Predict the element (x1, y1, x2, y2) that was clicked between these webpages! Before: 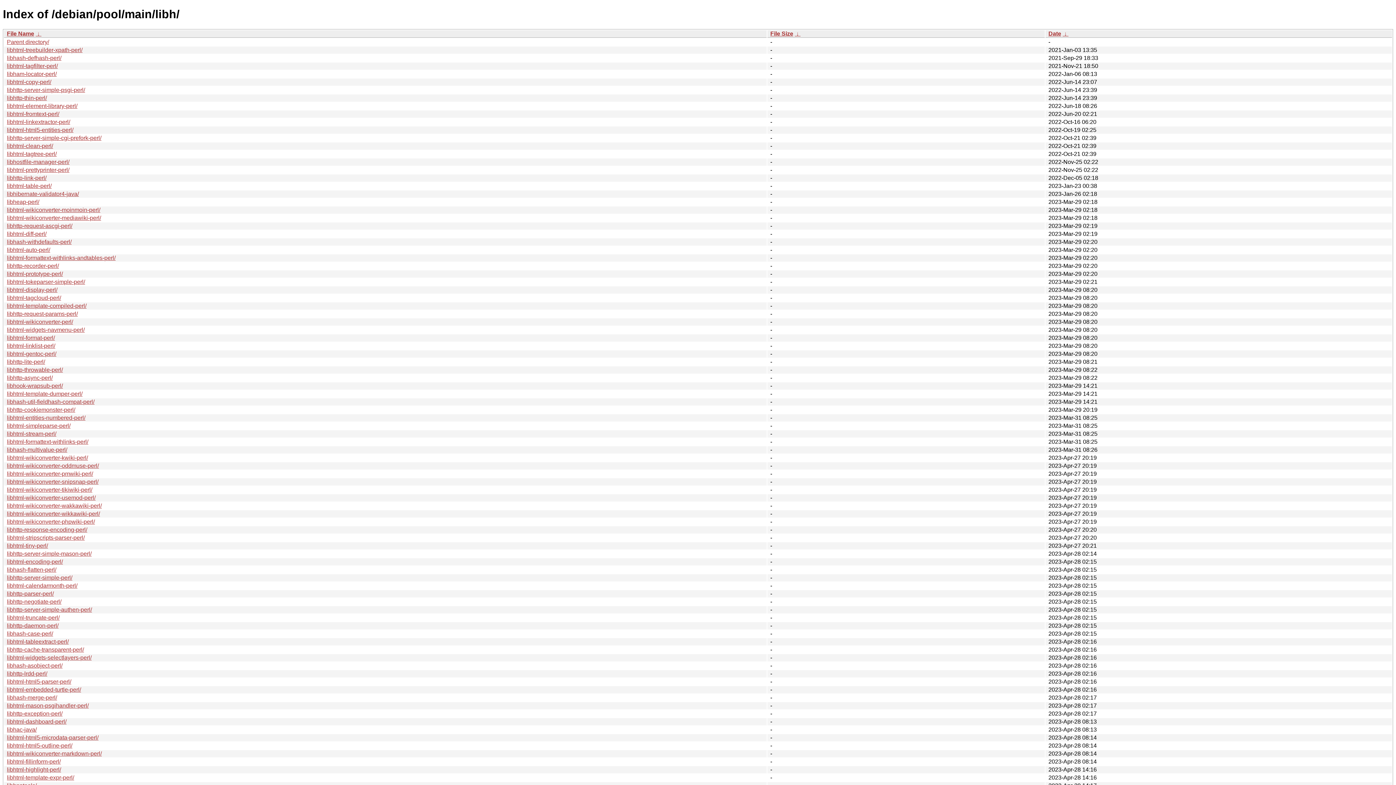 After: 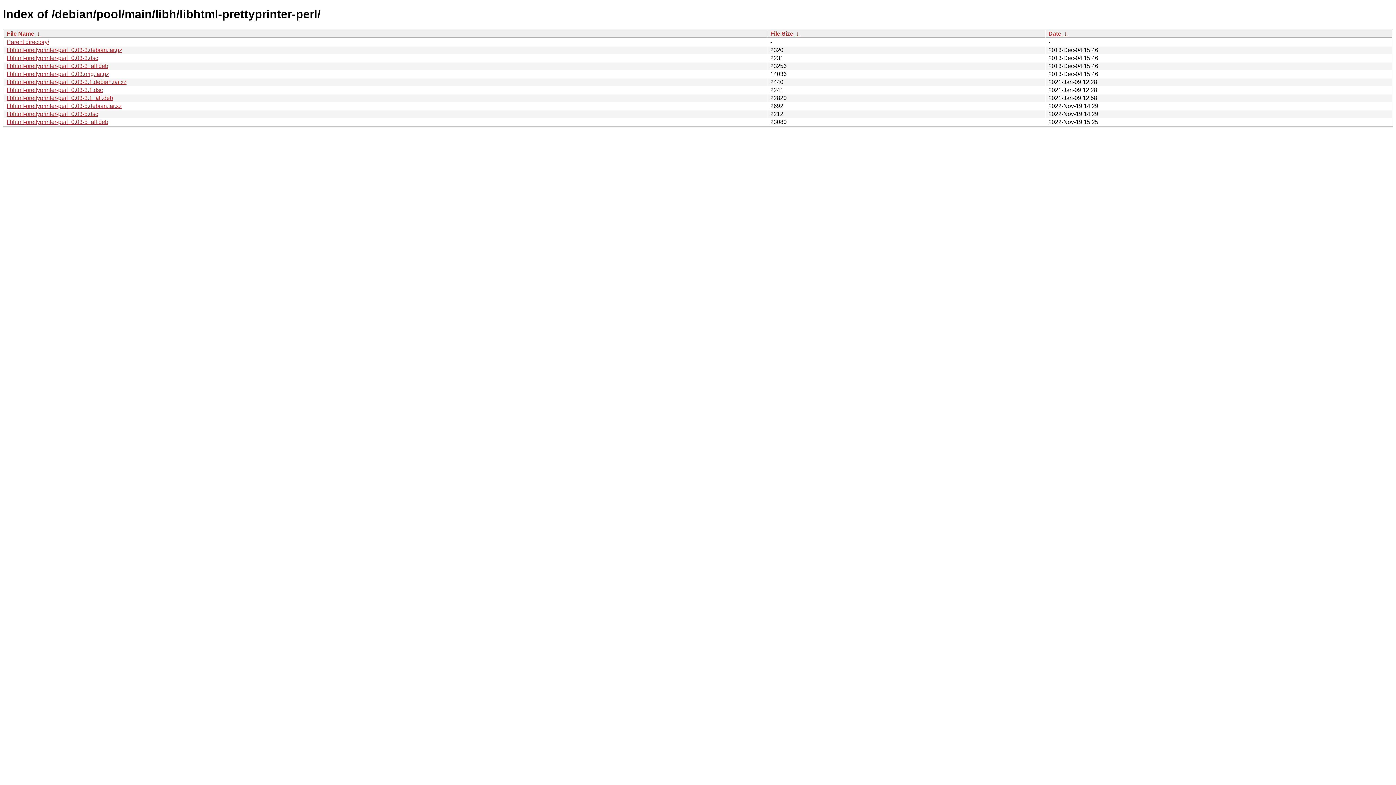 Action: label: libhtml-prettyprinter-perl/ bbox: (6, 166, 69, 173)